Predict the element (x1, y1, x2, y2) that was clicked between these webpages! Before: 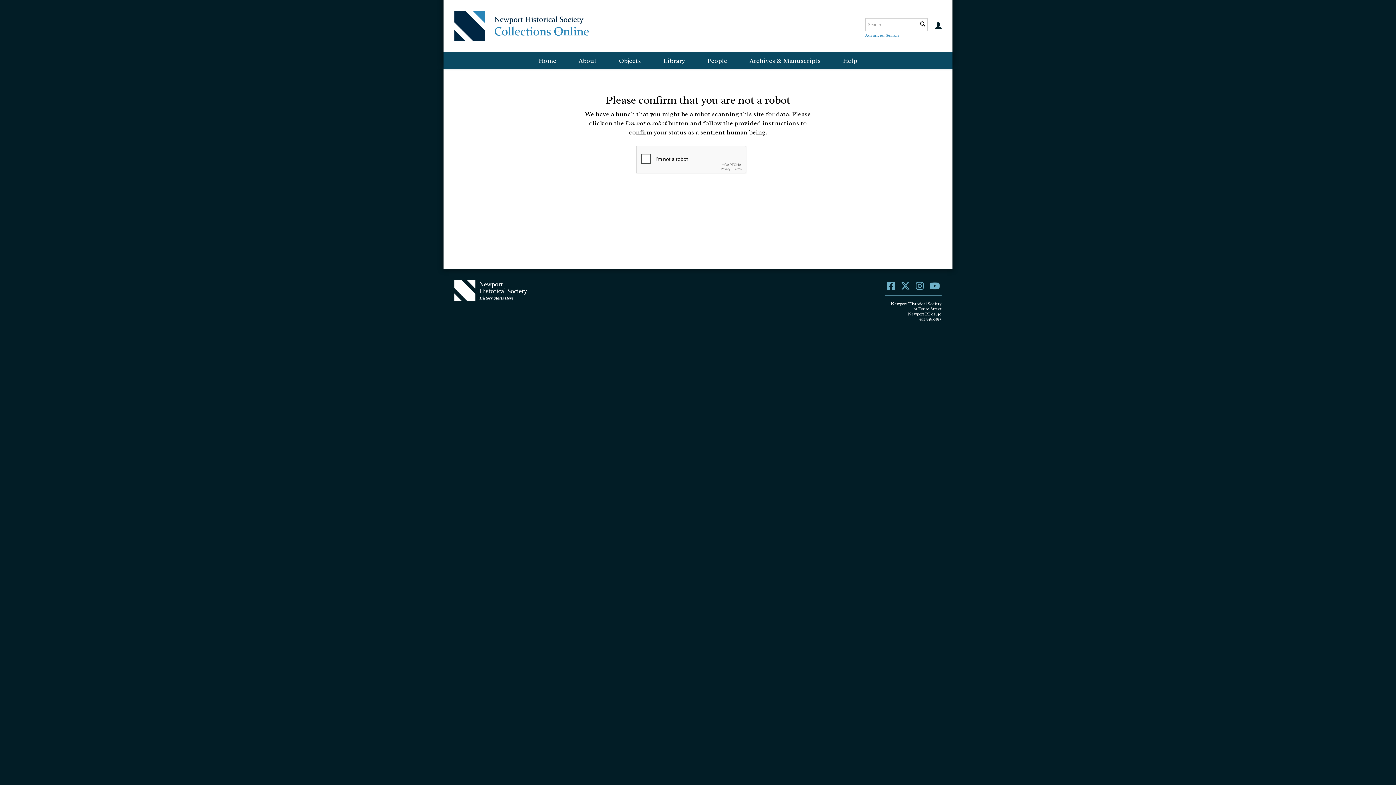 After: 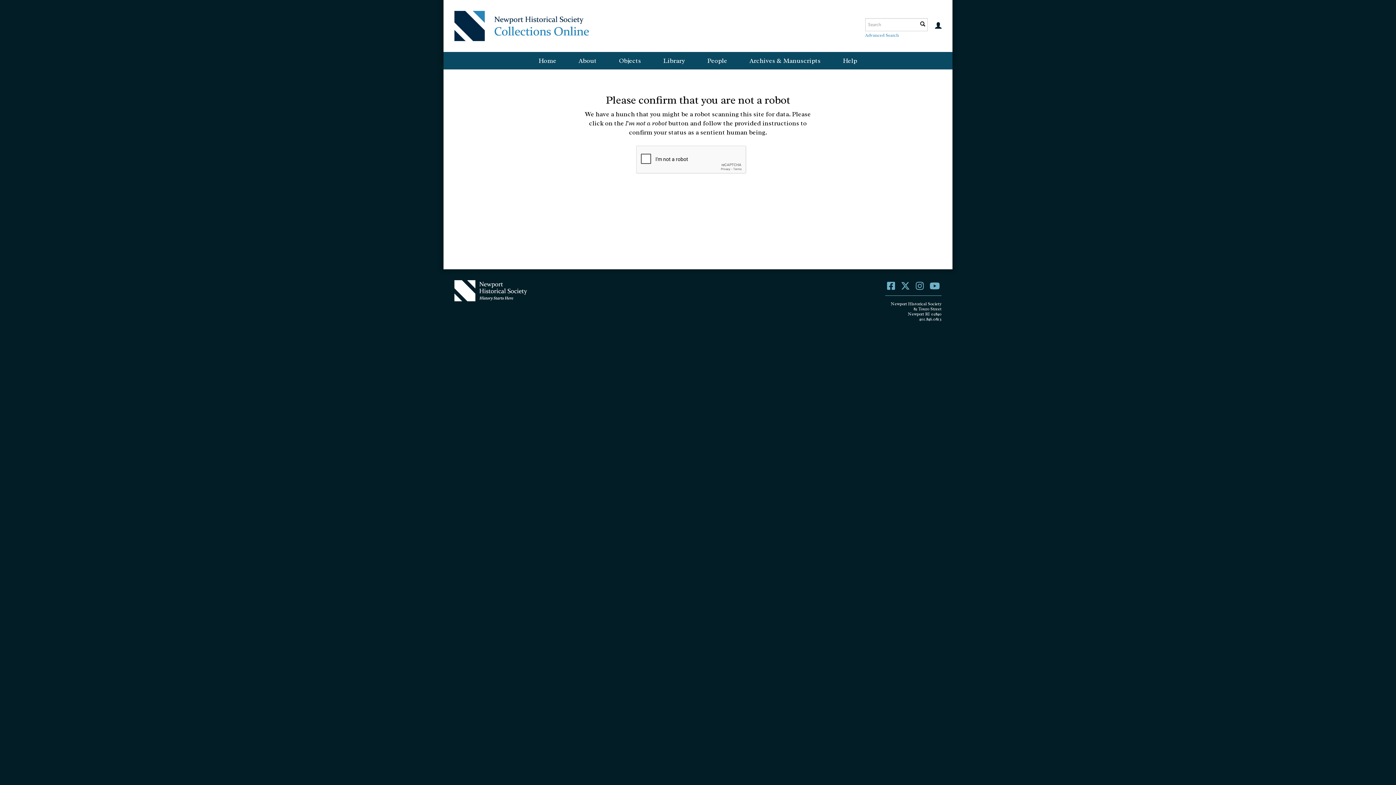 Action: bbox: (652, 52, 696, 69) label: Library